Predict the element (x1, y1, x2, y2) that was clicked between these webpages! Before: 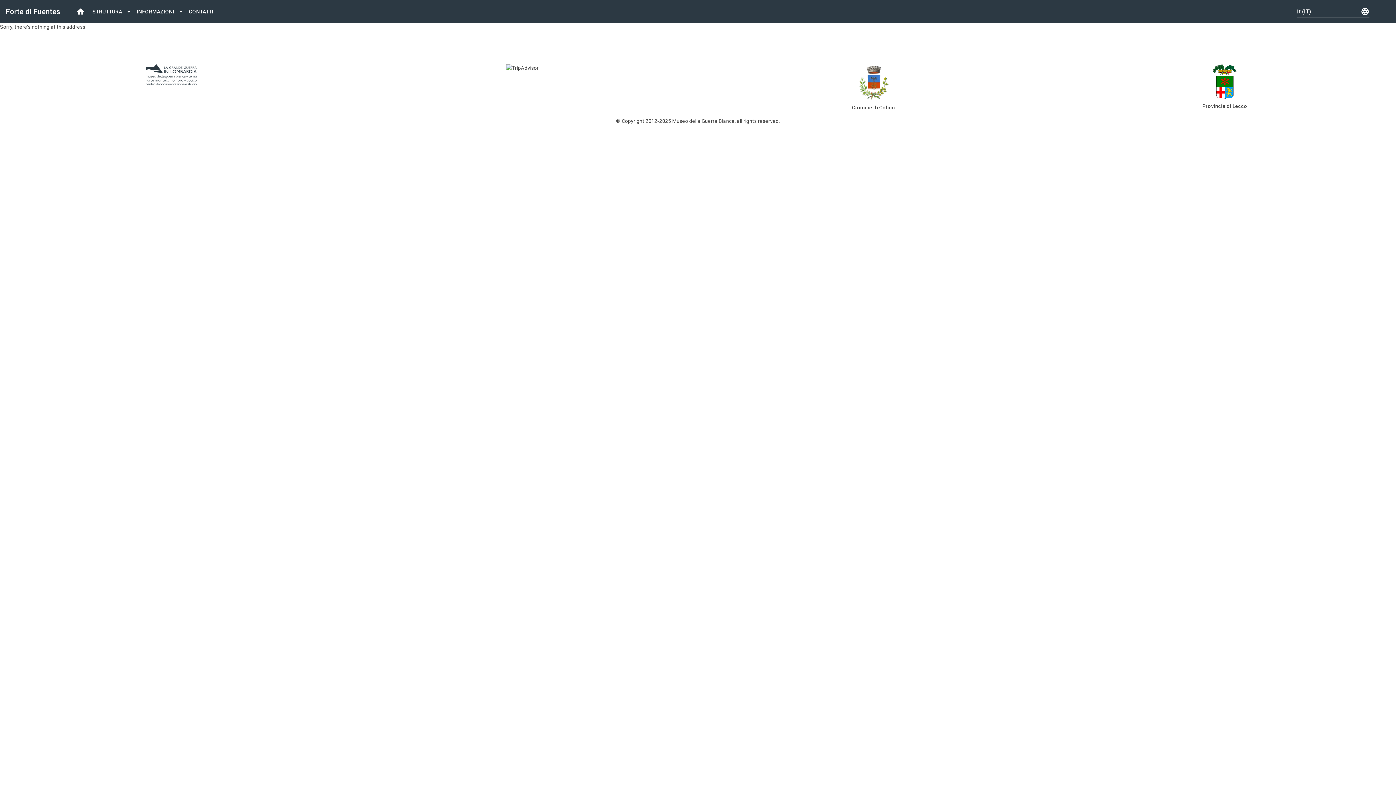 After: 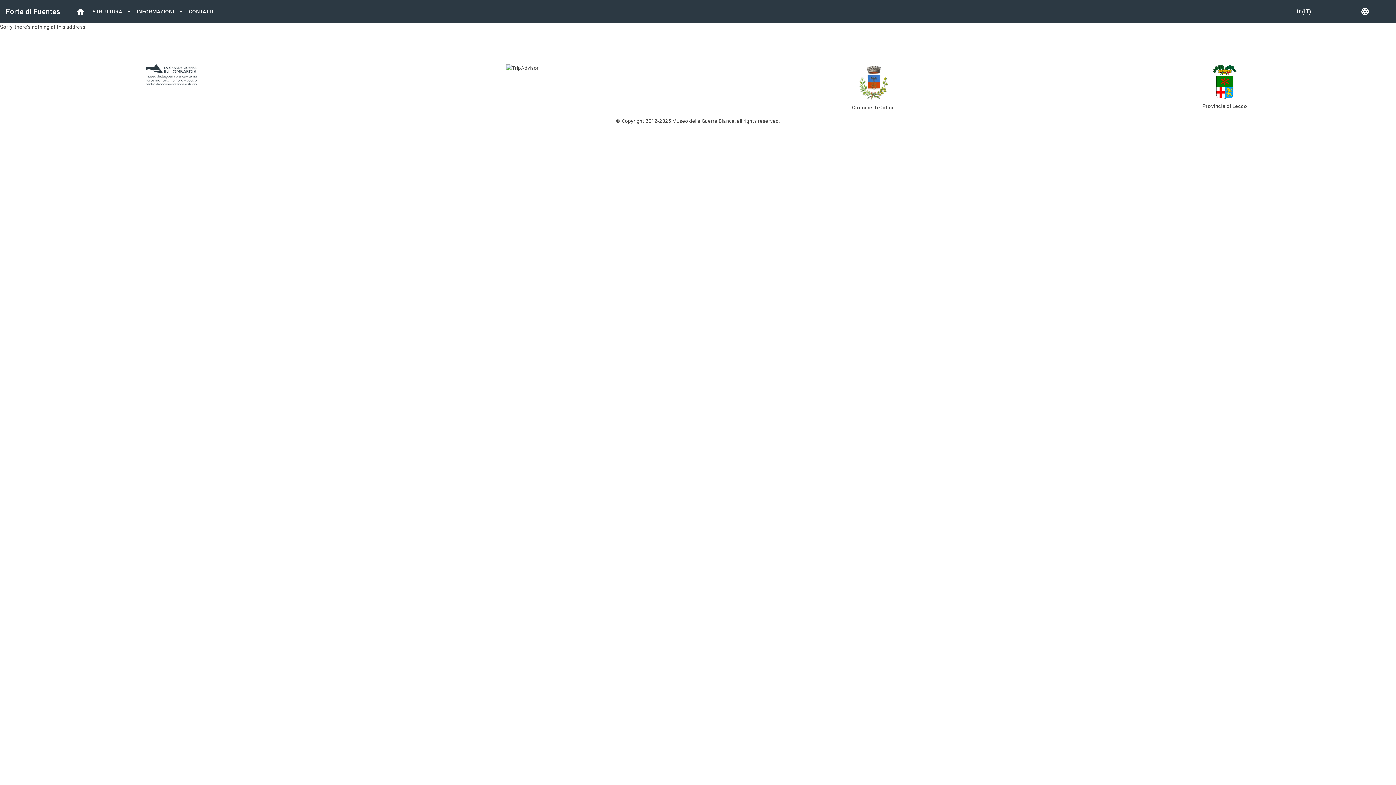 Action: bbox: (1213, 65, 1236, 71)